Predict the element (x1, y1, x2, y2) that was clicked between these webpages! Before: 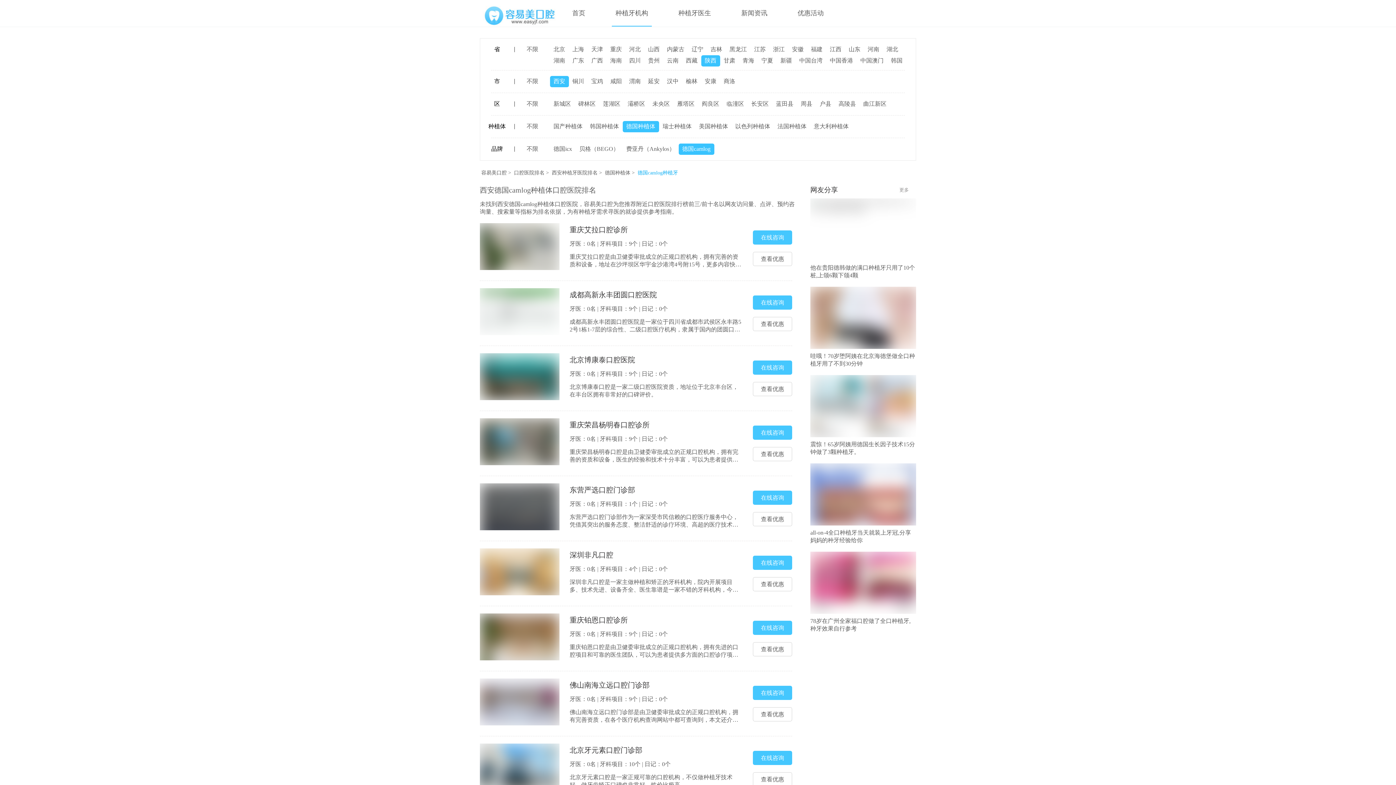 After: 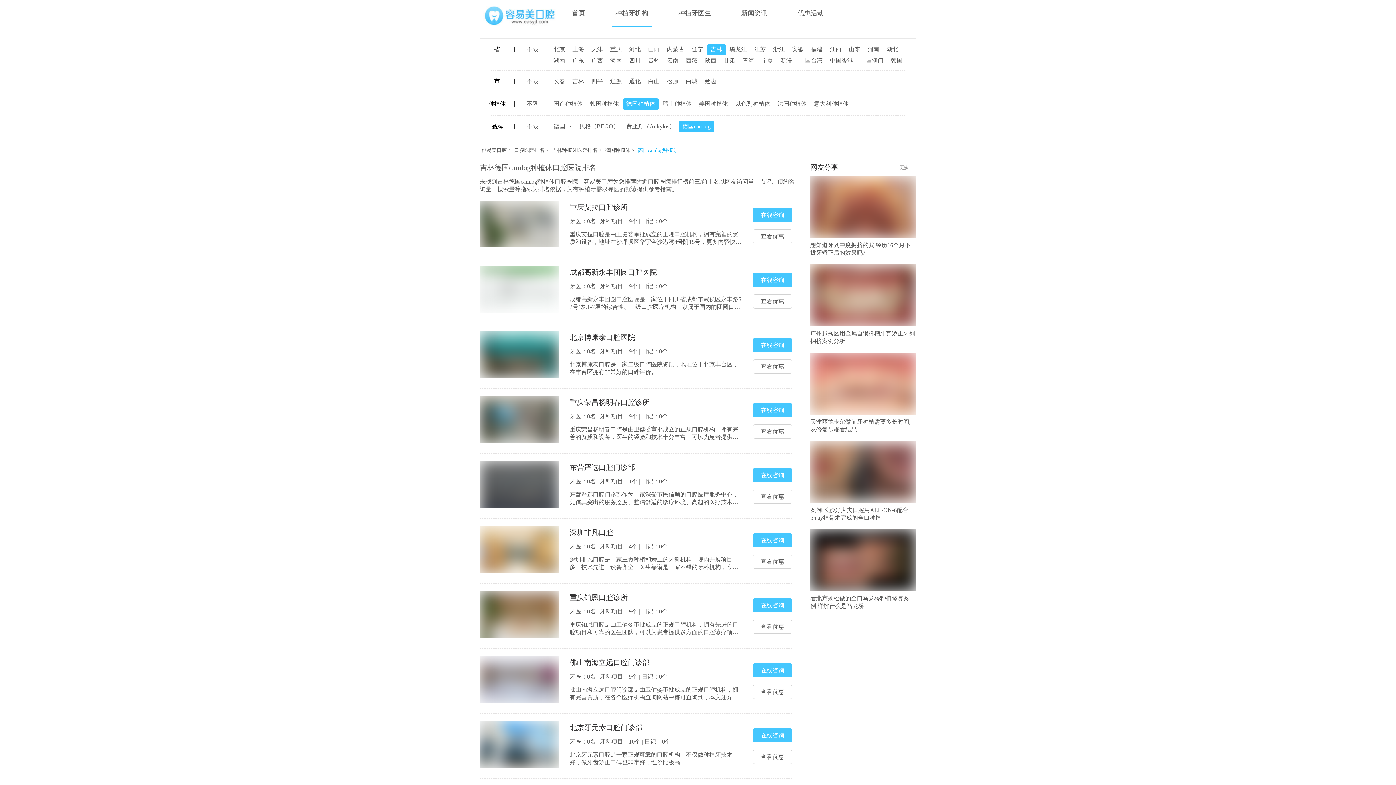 Action: label: 吉林 bbox: (707, 44, 726, 55)